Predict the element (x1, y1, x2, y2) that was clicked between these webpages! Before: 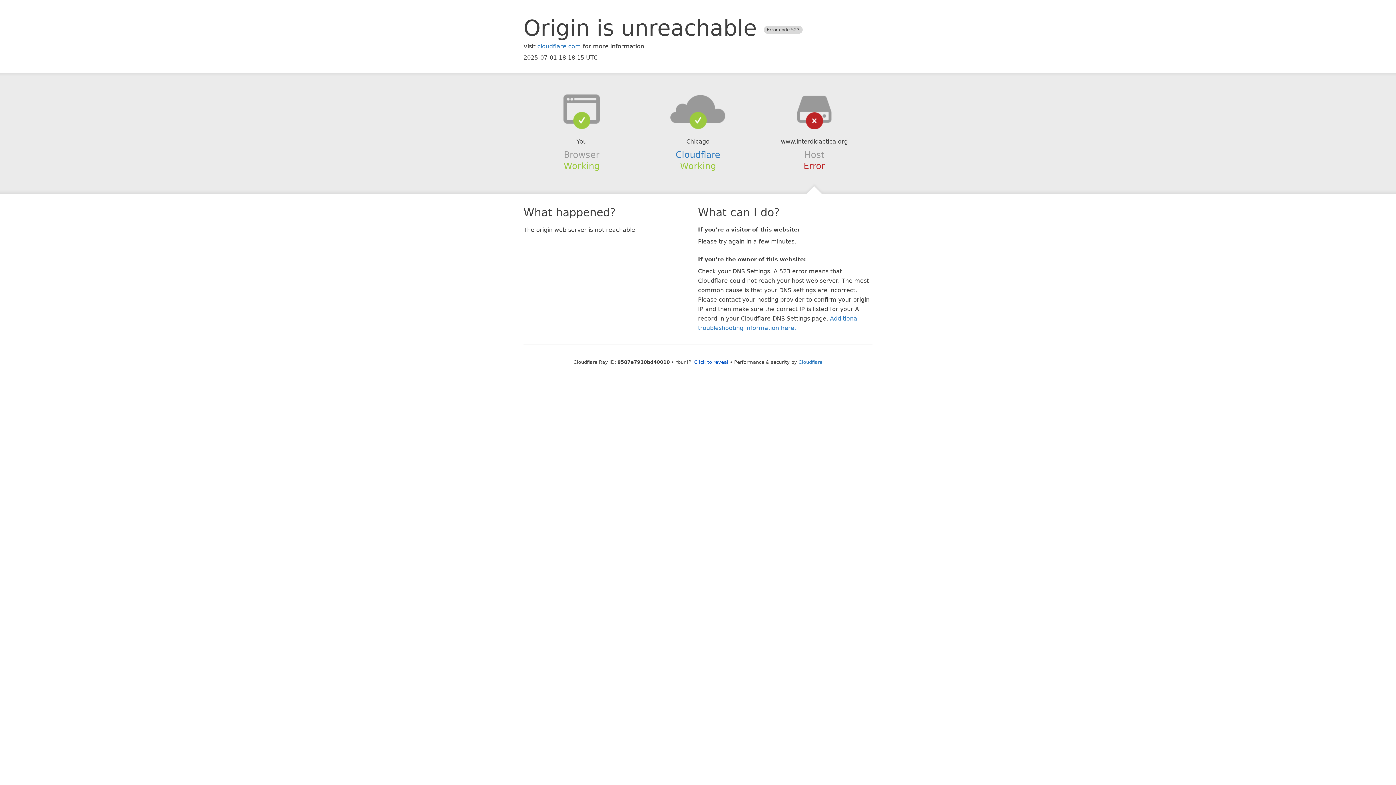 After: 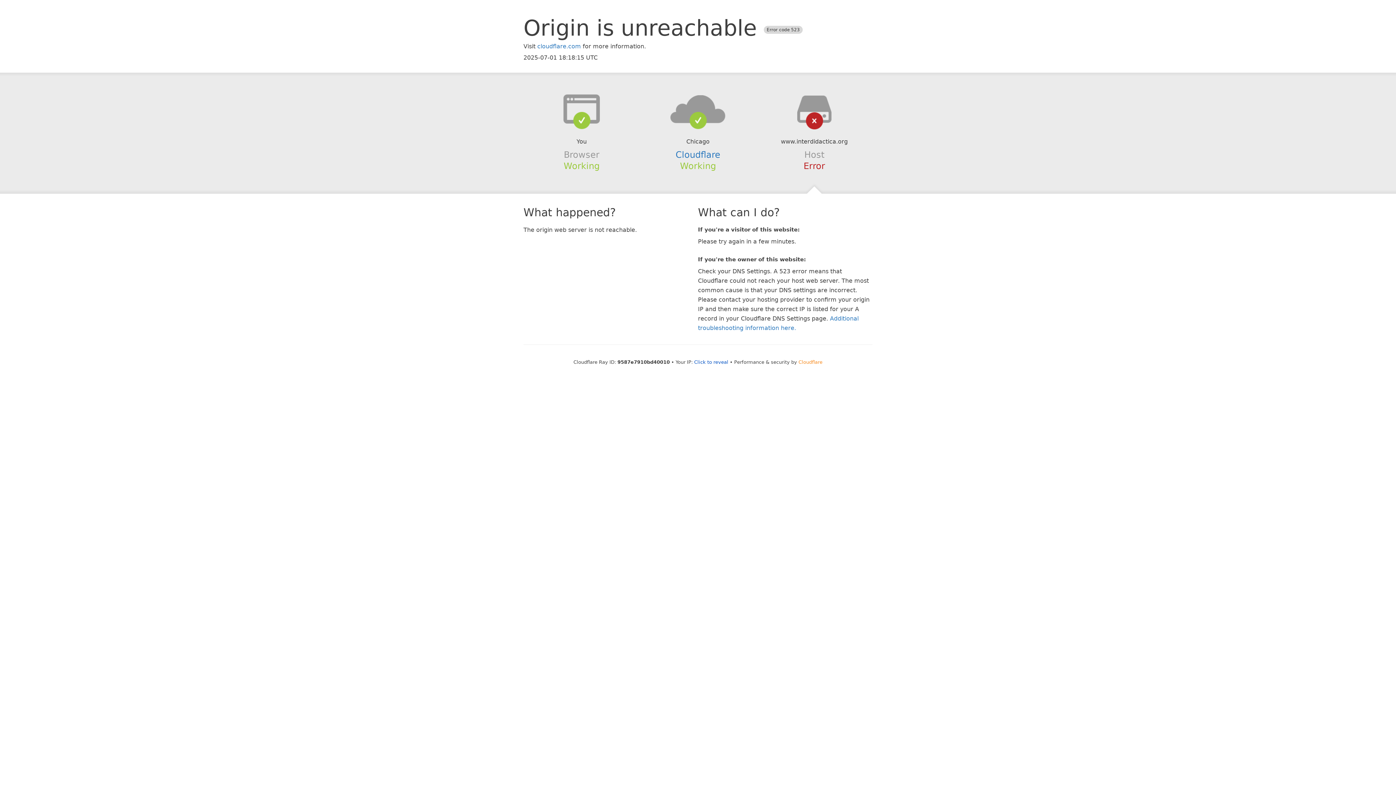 Action: bbox: (798, 359, 822, 364) label: Cloudflare